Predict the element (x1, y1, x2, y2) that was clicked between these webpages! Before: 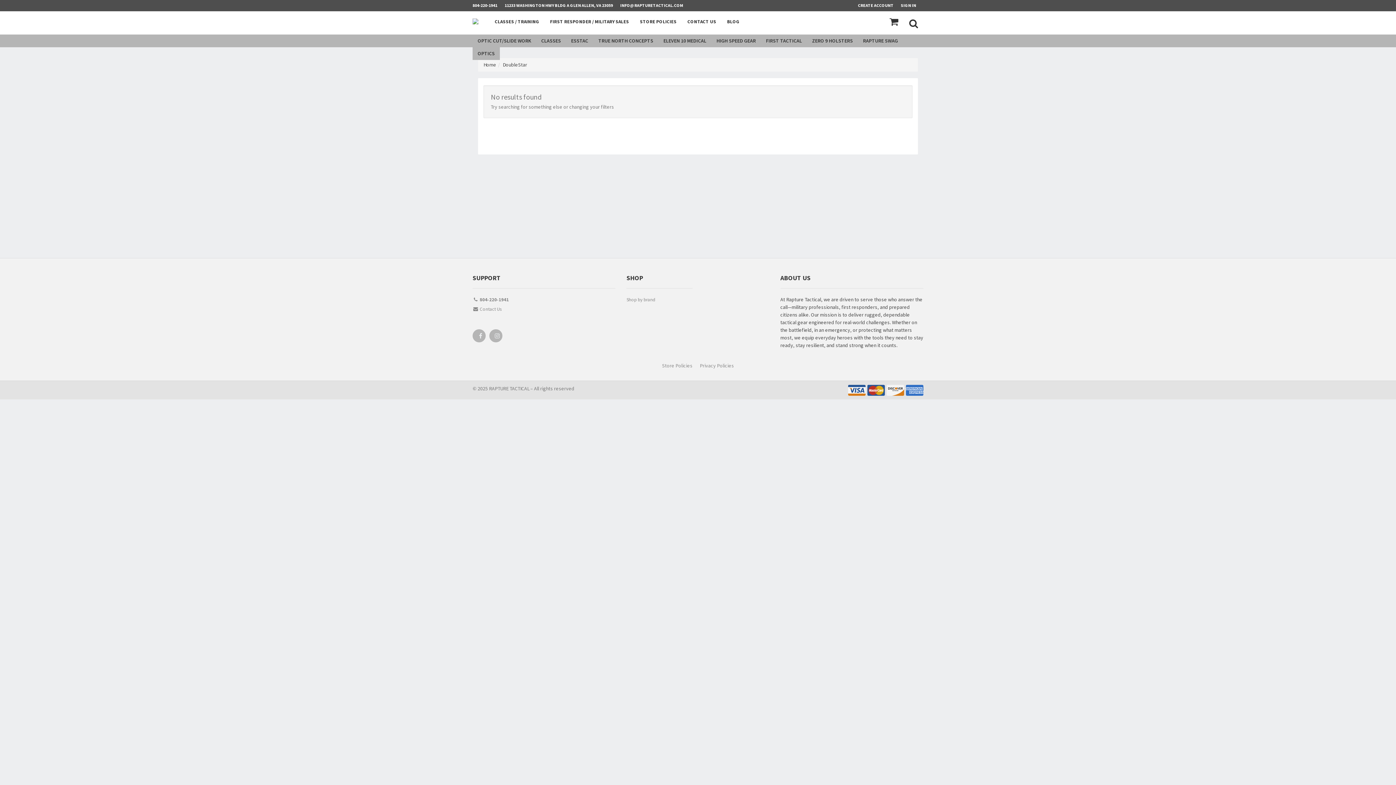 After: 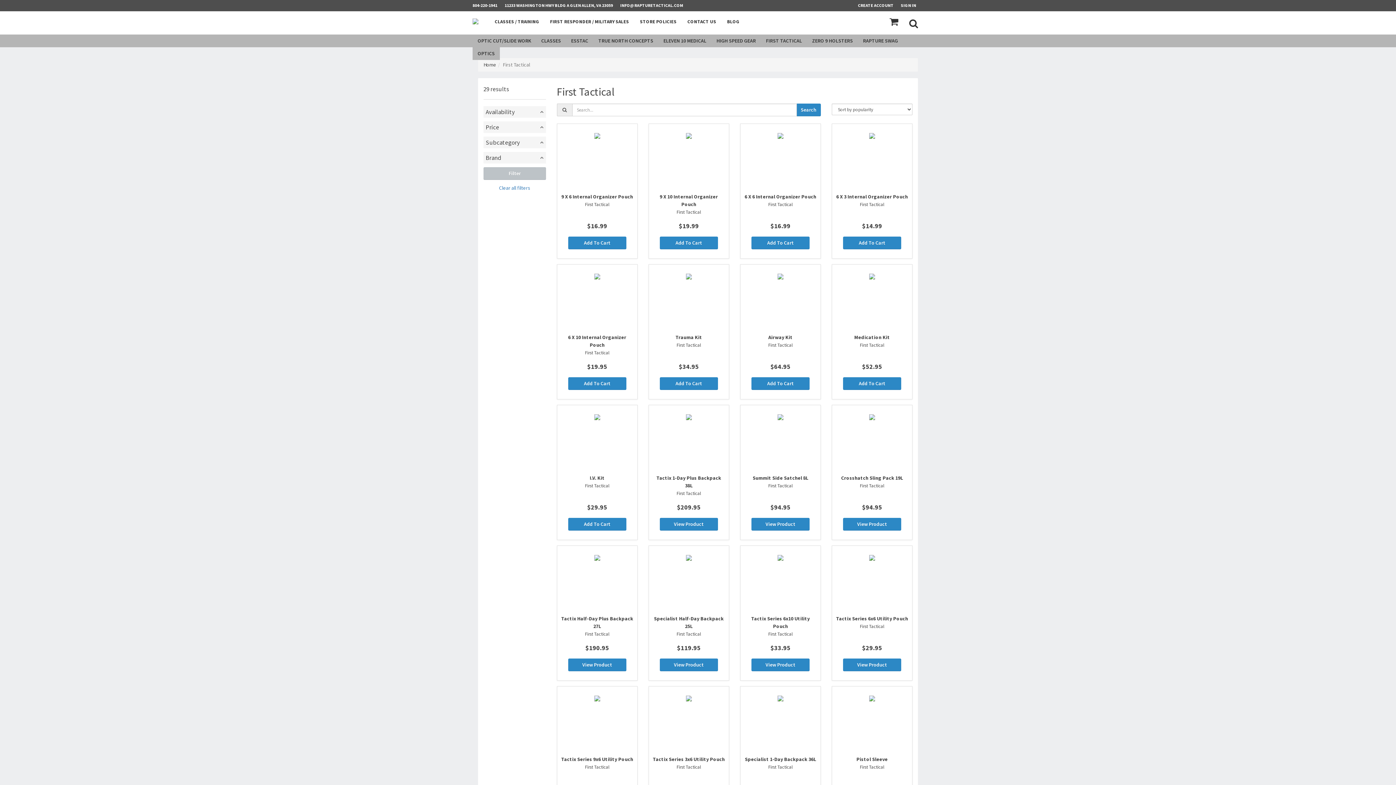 Action: bbox: (761, 34, 807, 47) label: FIRST TACTICAL